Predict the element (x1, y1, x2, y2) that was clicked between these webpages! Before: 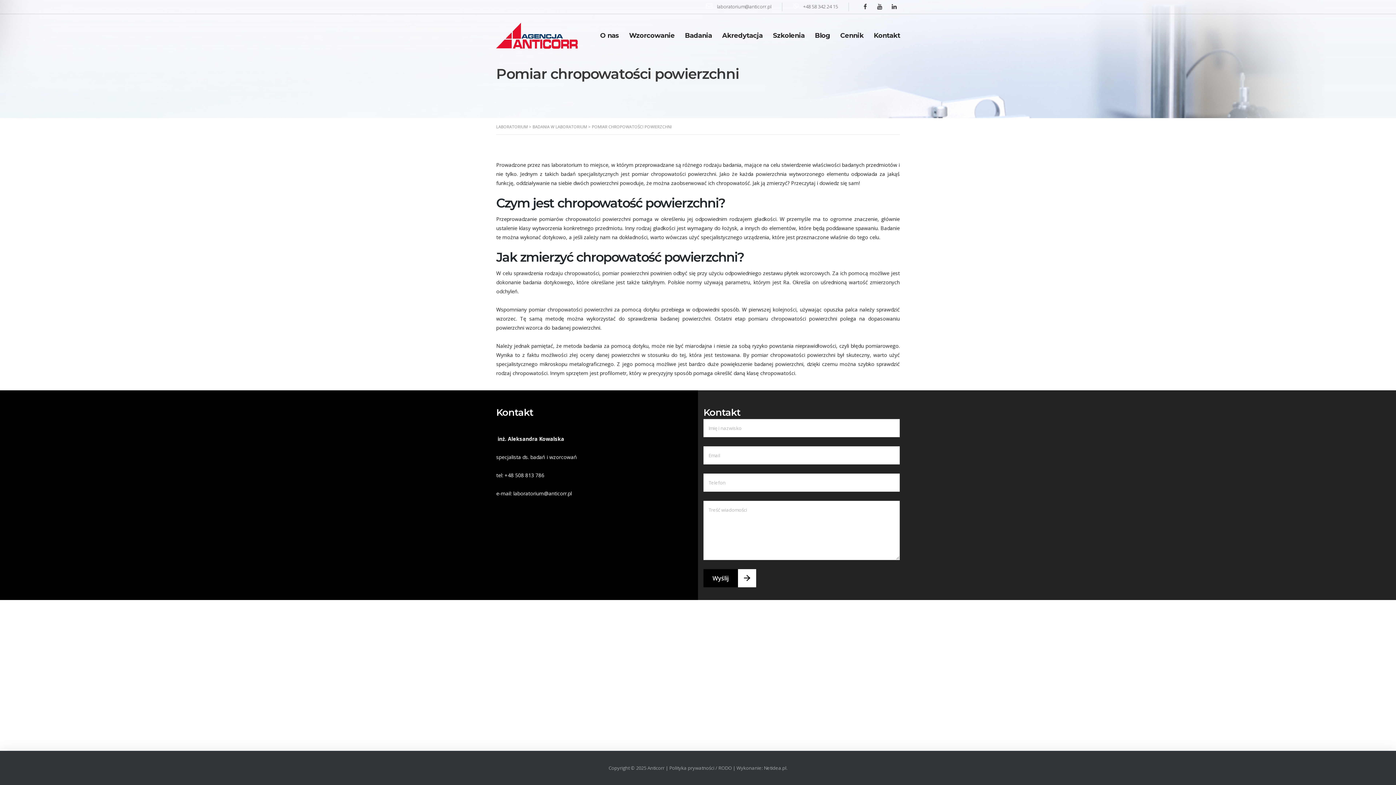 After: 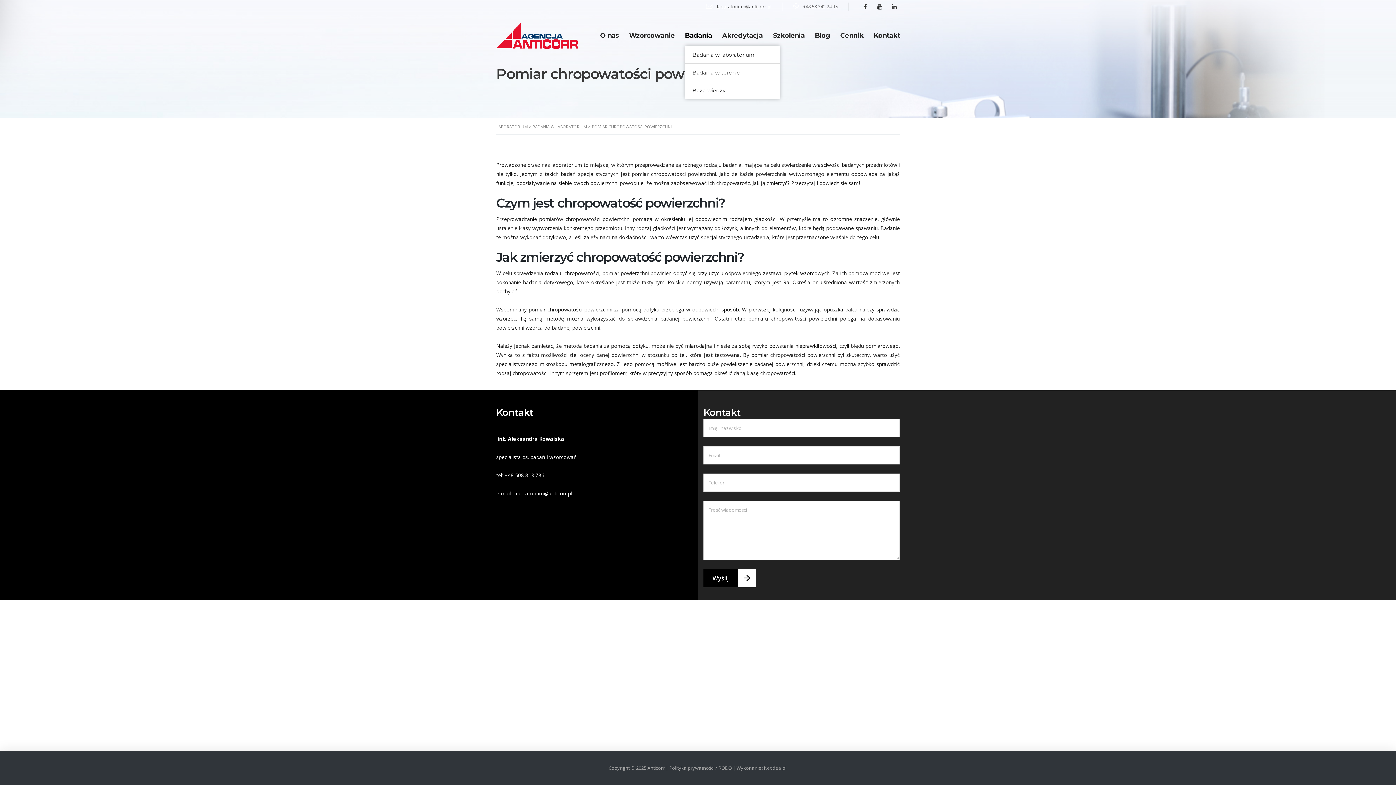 Action: bbox: (680, 27, 717, 44) label: Badania